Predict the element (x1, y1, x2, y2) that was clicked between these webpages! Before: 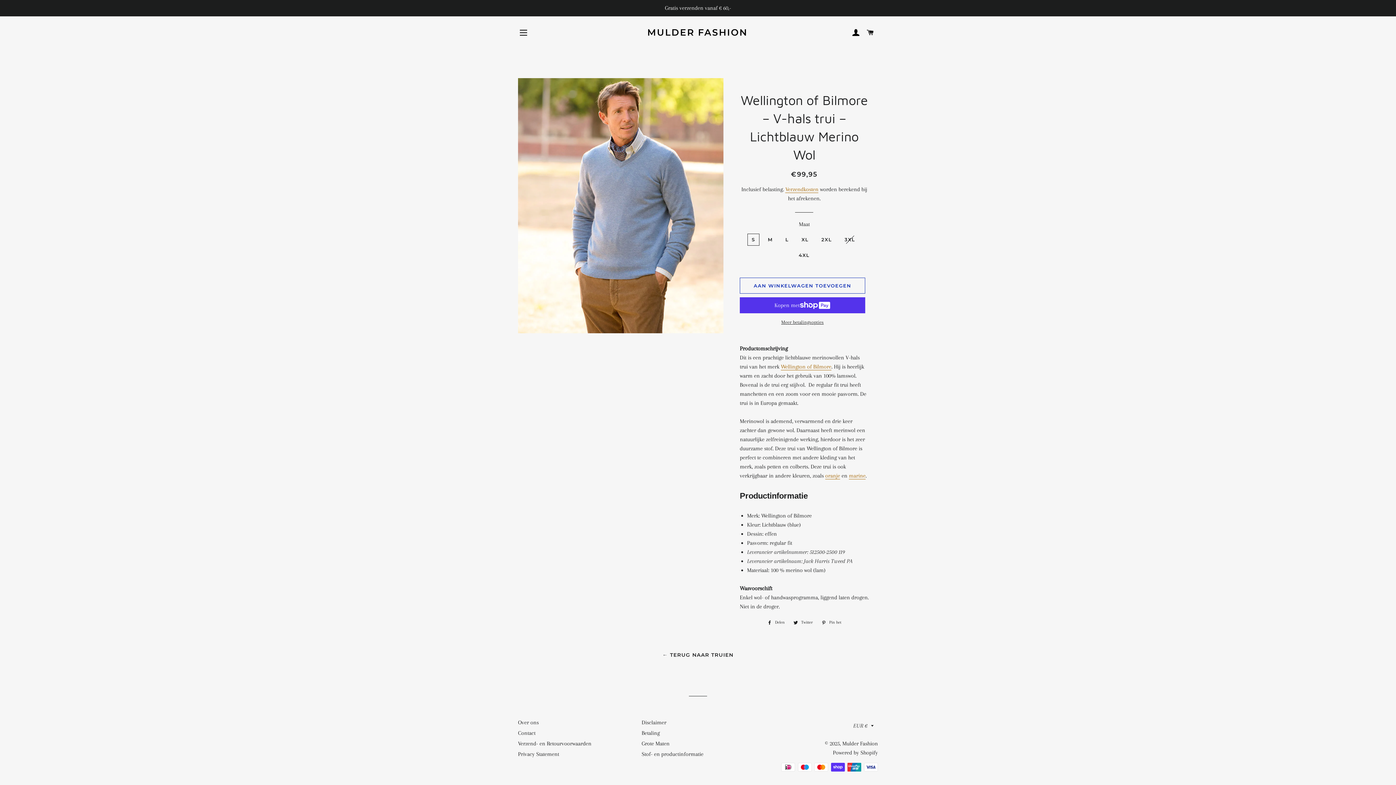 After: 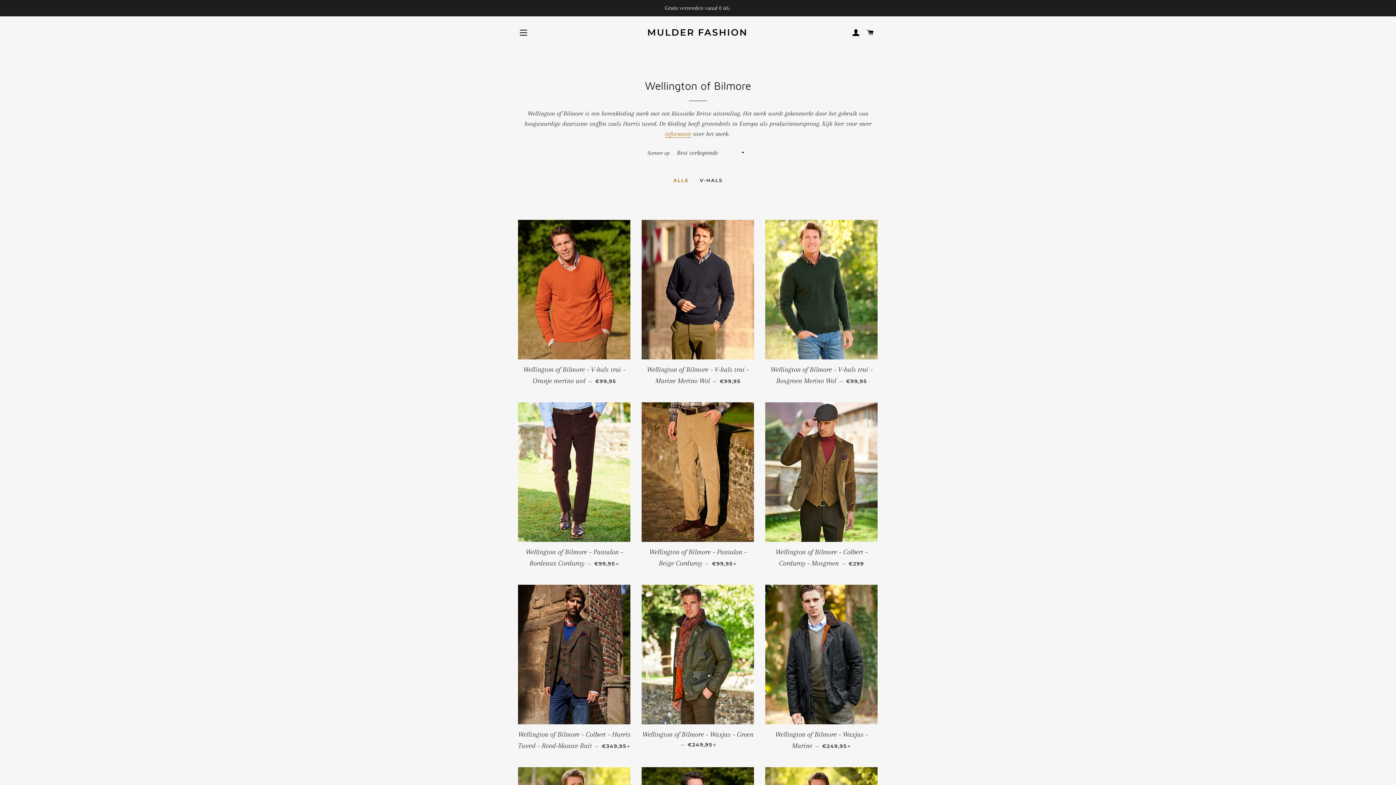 Action: label: Wellington of Bilmore bbox: (781, 363, 831, 370)